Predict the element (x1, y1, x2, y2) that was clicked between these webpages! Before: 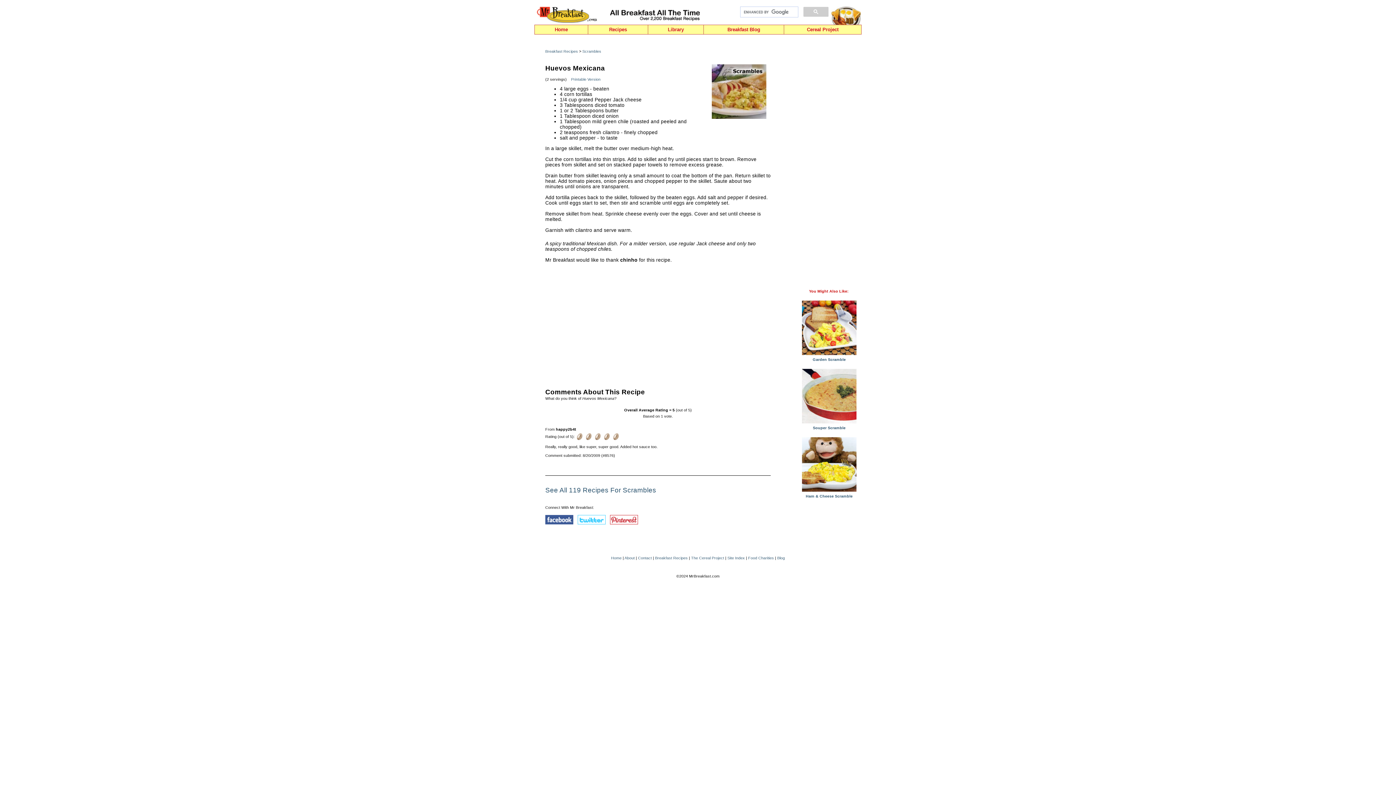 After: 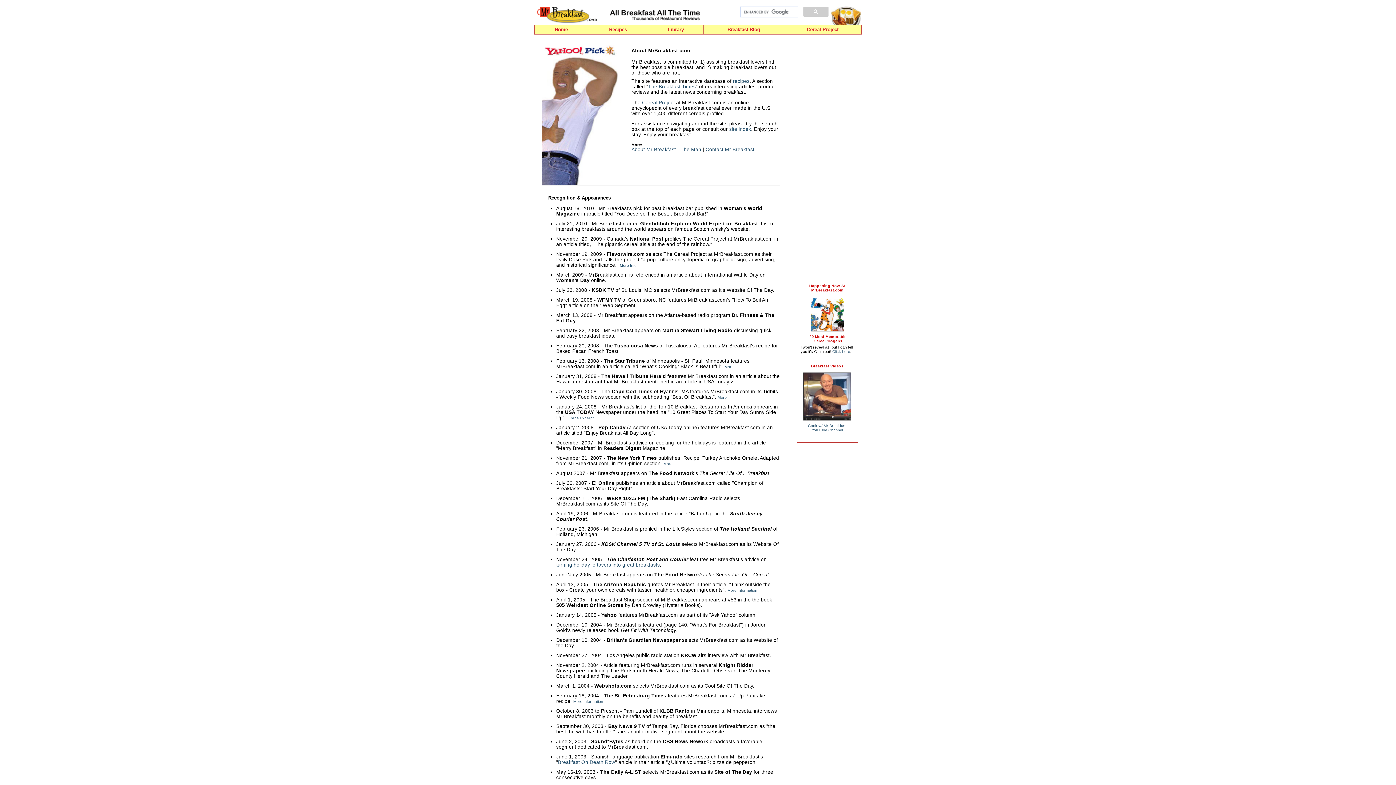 Action: bbox: (624, 556, 634, 560) label: About